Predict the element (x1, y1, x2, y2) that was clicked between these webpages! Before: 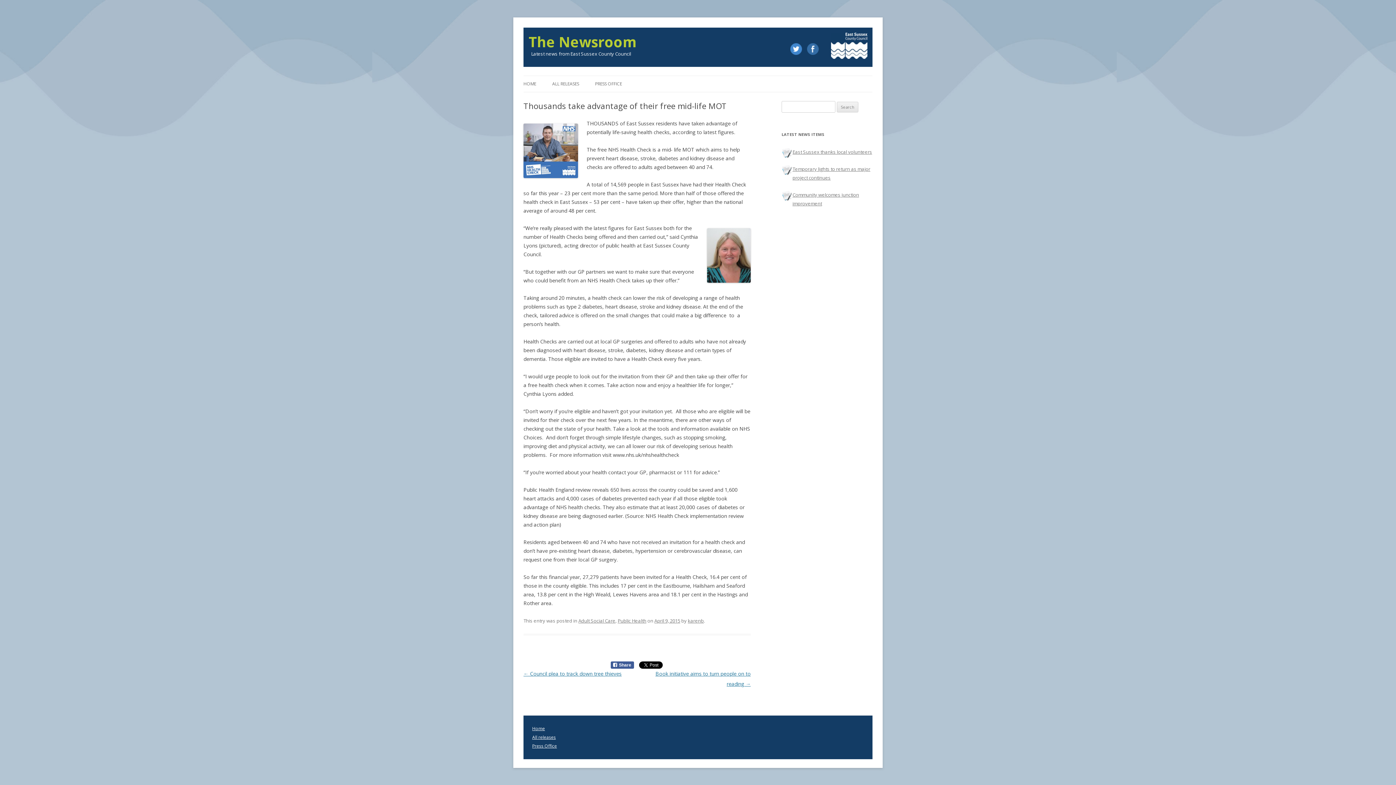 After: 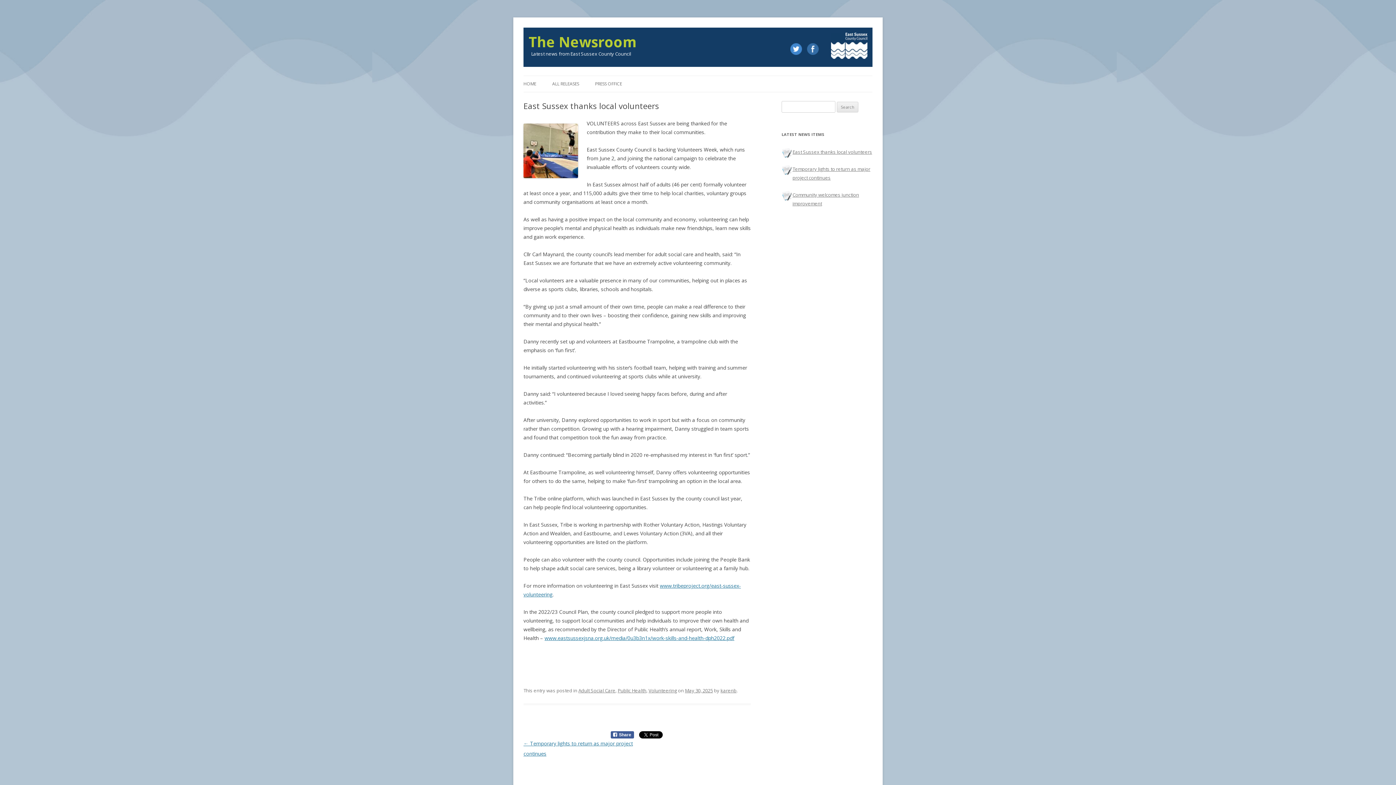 Action: label: East Sussex thanks local volunteers bbox: (792, 147, 872, 156)